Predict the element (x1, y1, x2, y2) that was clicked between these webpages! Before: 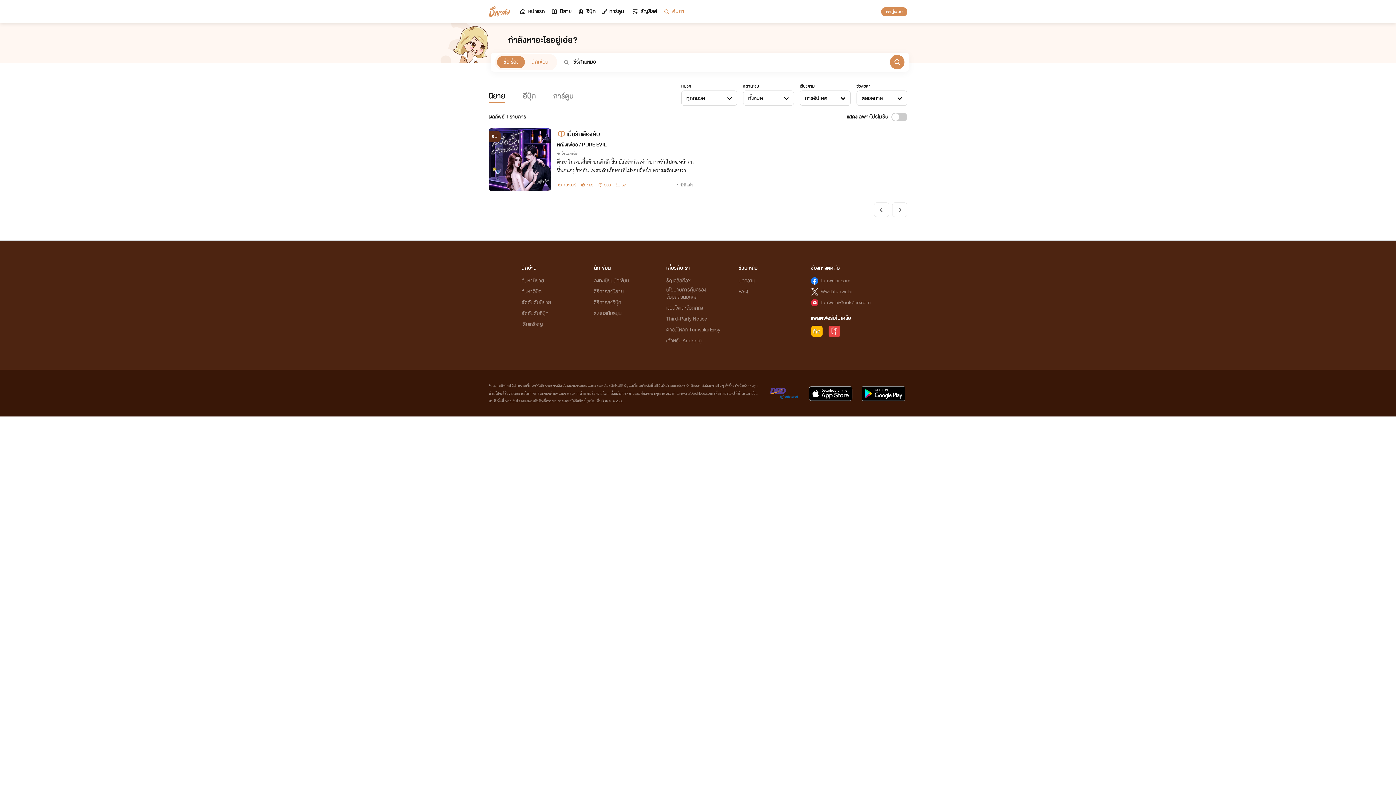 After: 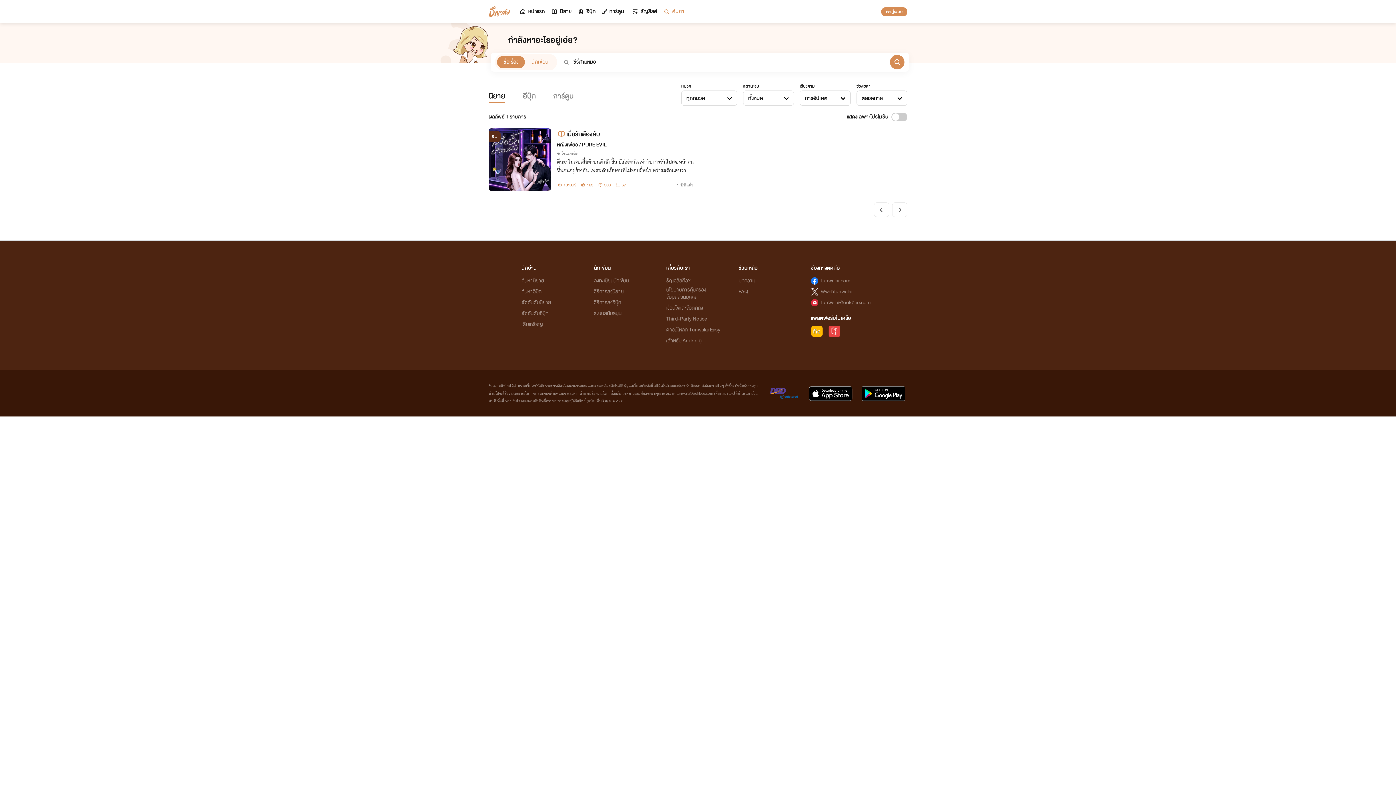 Action: label: tunwalai.com bbox: (821, 276, 850, 285)